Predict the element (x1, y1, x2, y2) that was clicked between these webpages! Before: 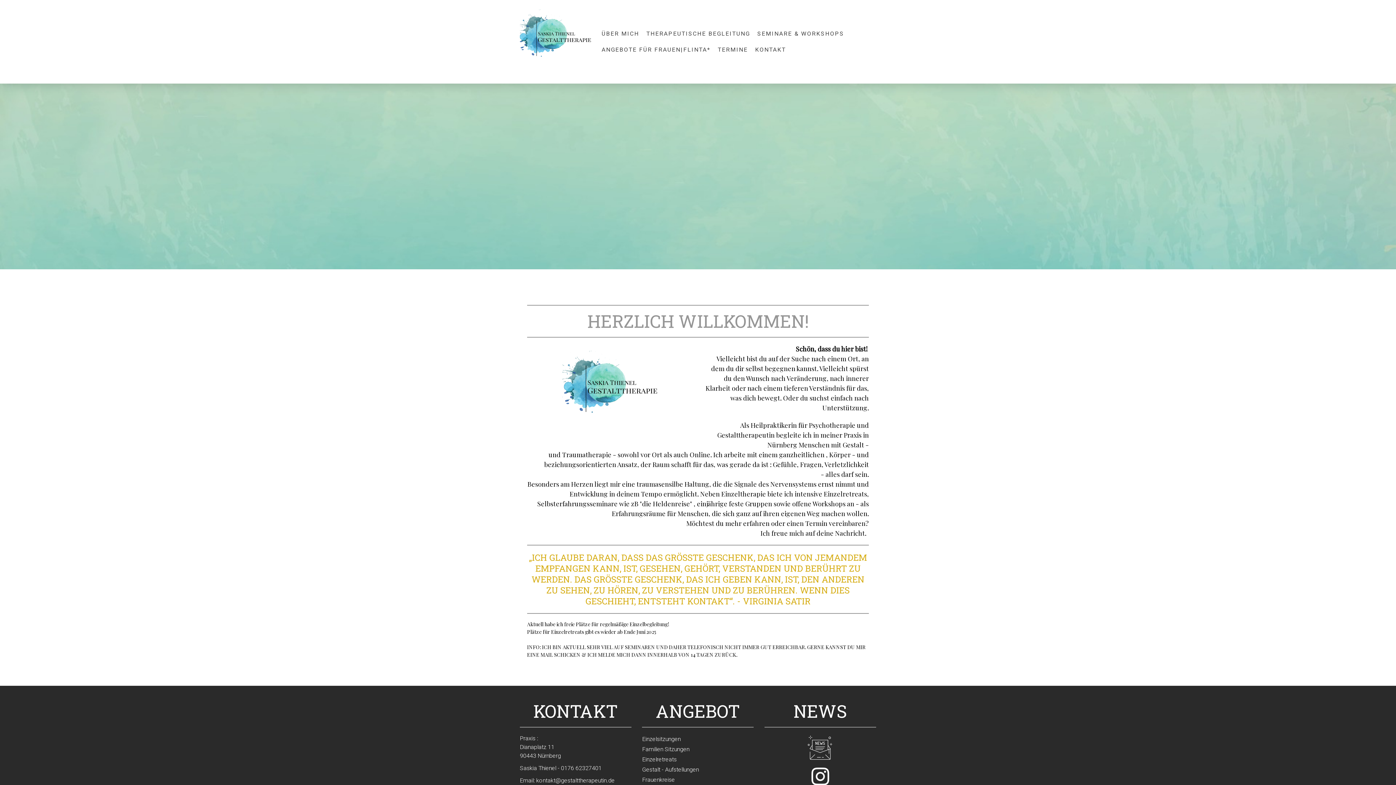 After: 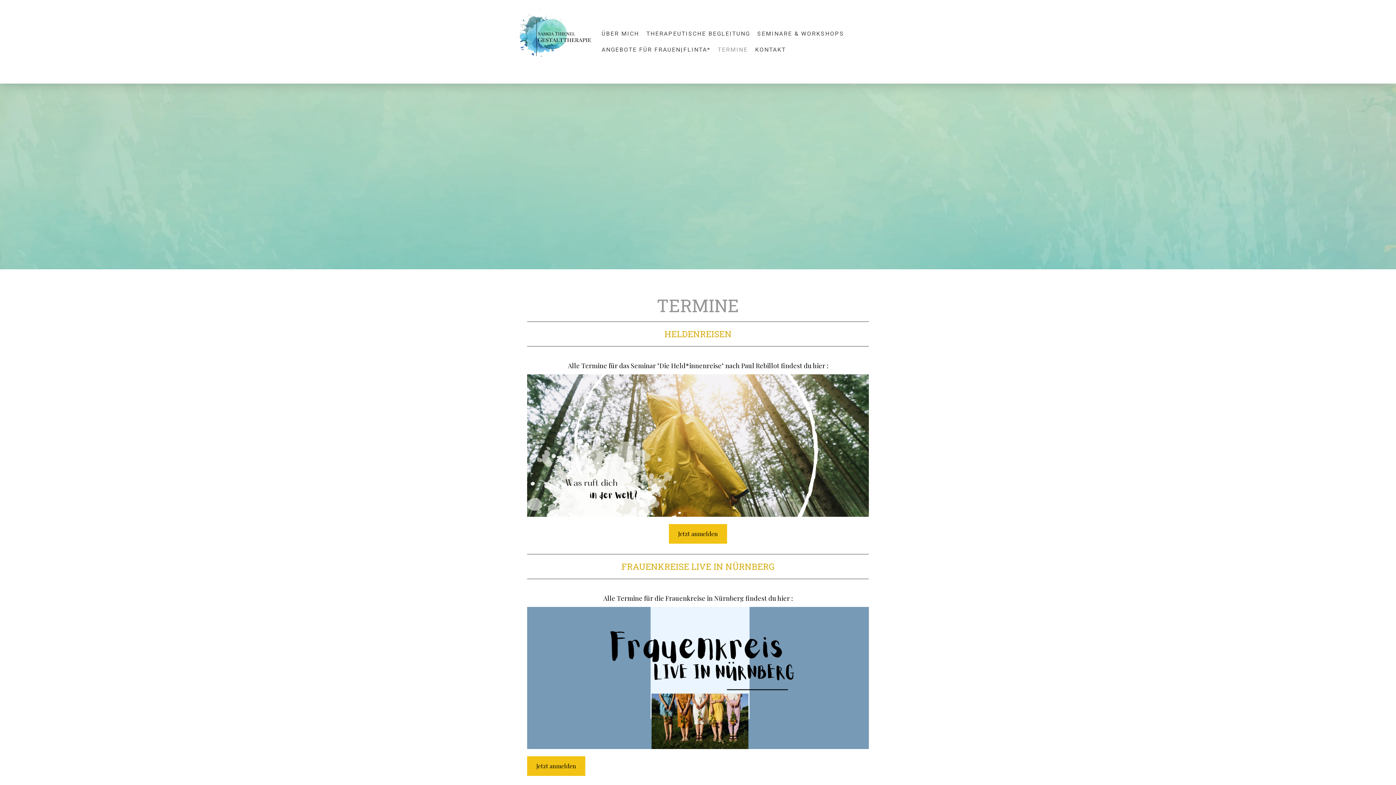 Action: label: TERMINE bbox: (714, 41, 751, 57)